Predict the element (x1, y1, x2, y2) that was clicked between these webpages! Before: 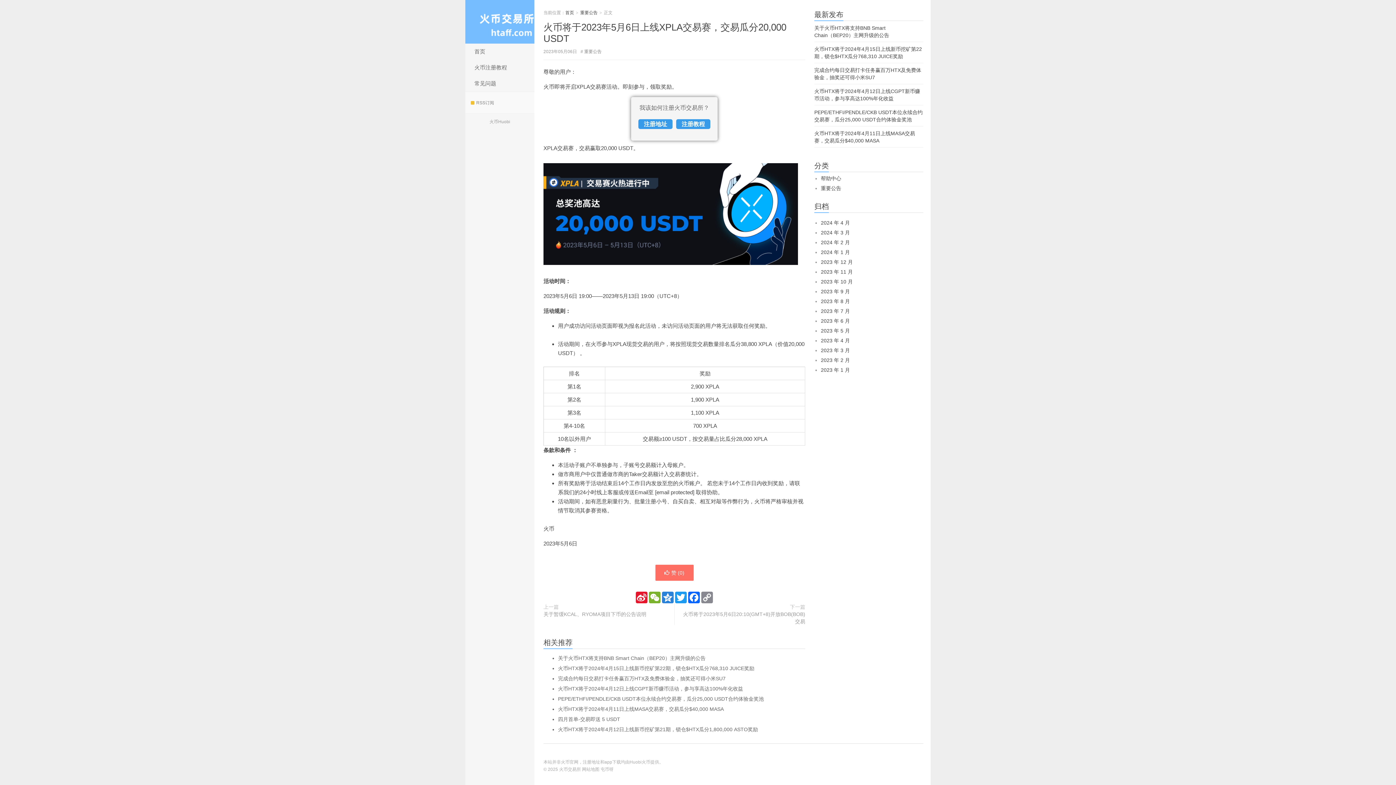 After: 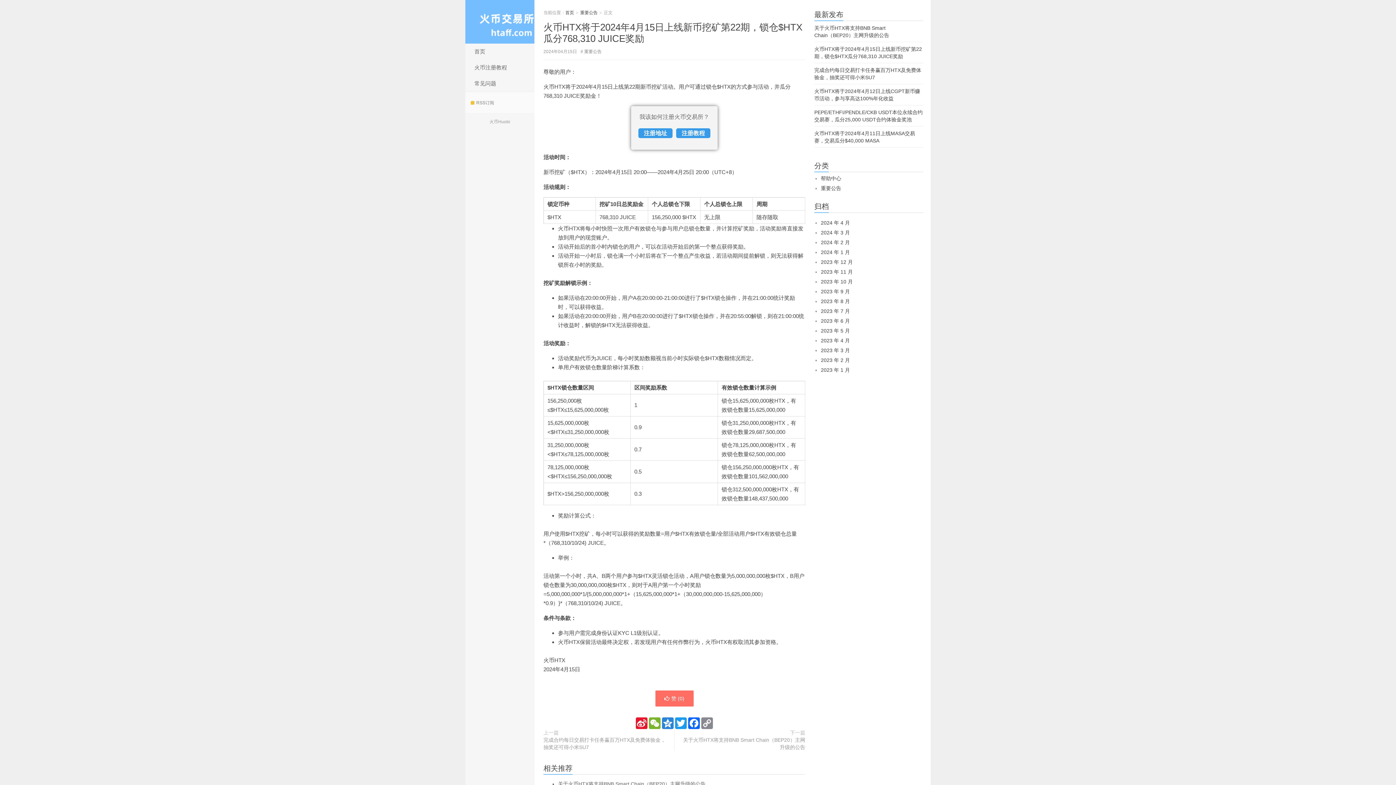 Action: label: 火币HTX将于2024年4月15日上线新币挖矿第22期，锁仓$HTX瓜分768,310 JUICE奖励 bbox: (814, 42, 923, 63)